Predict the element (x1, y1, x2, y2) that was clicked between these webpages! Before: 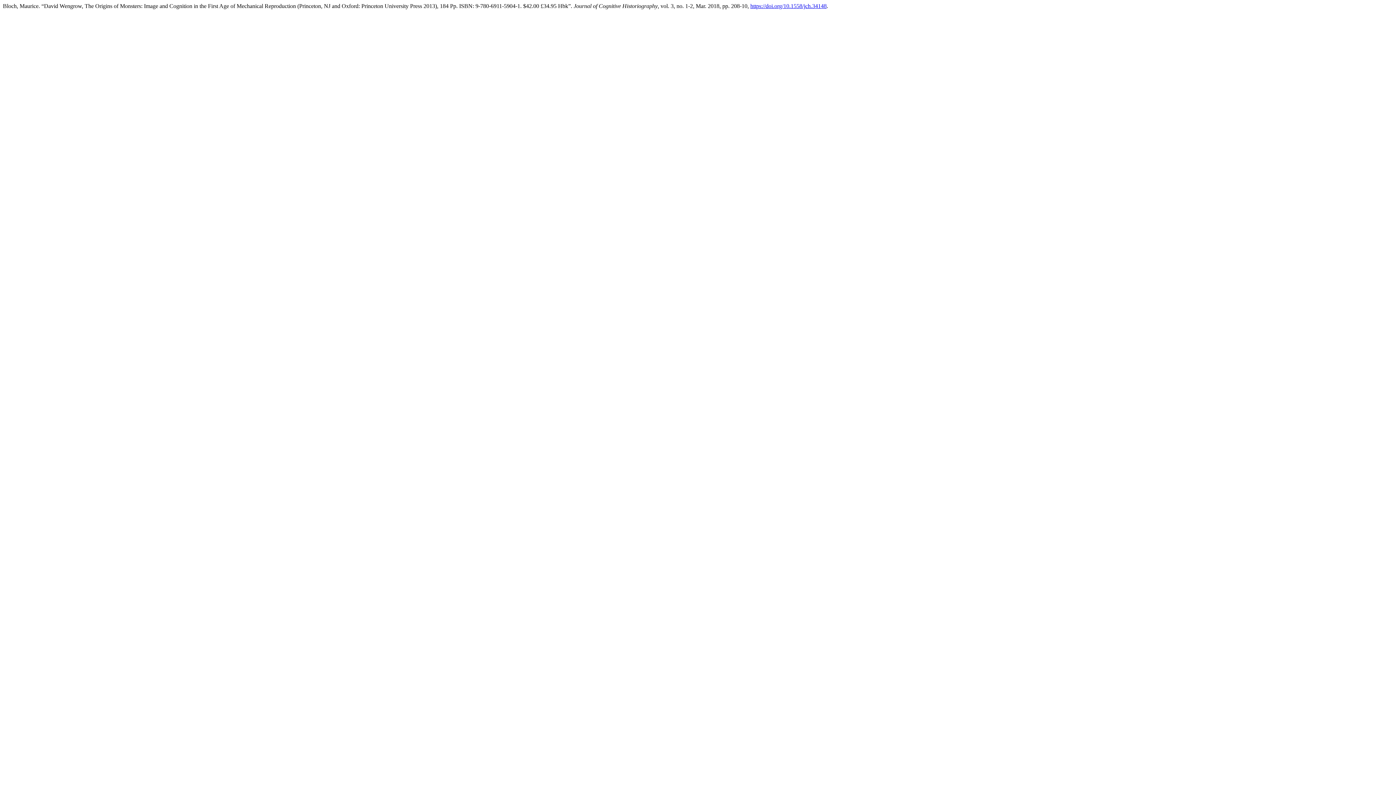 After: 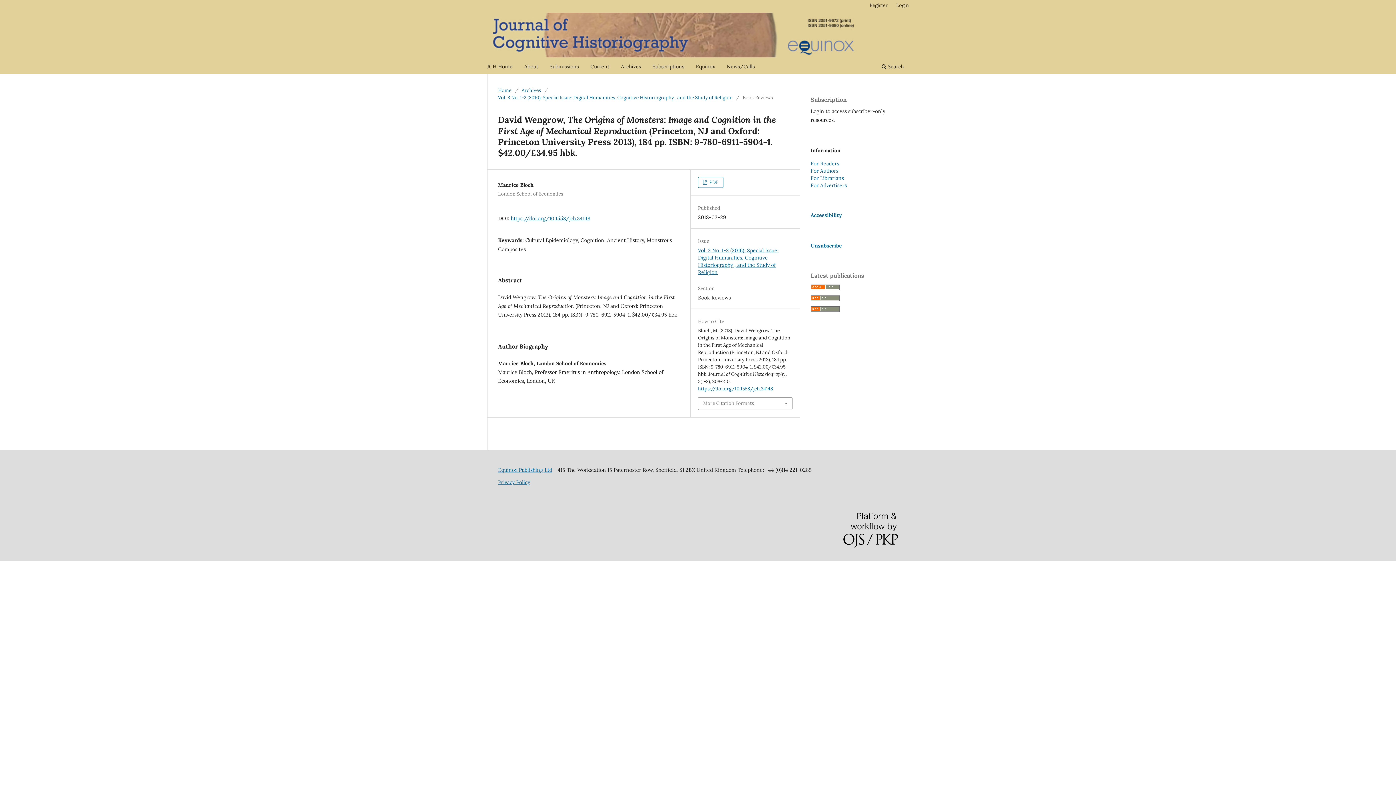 Action: bbox: (750, 2, 826, 9) label: https://doi.org/10.1558/jch.34148